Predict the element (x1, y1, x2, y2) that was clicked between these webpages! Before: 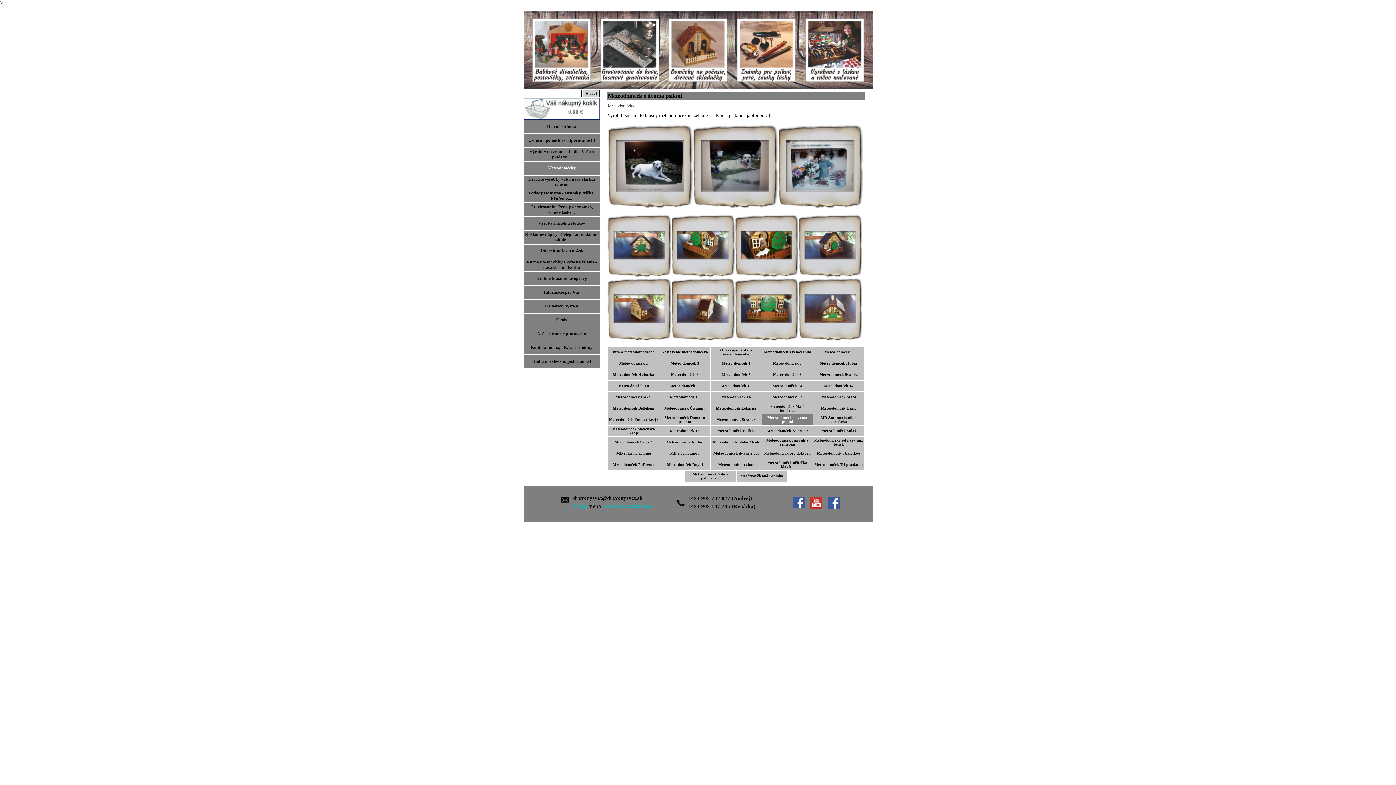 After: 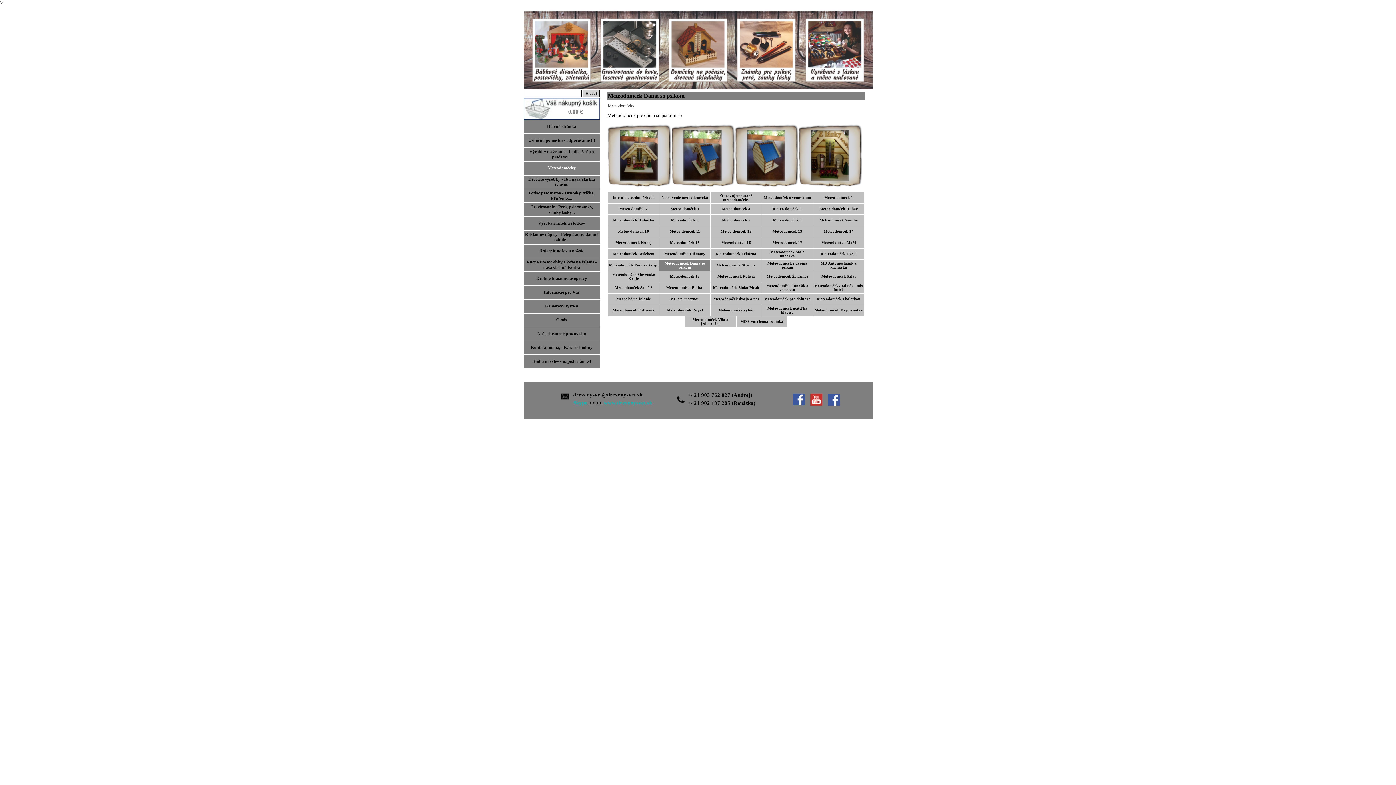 Action: label: Meteodomček Dáma so psíkom bbox: (660, 414, 710, 425)